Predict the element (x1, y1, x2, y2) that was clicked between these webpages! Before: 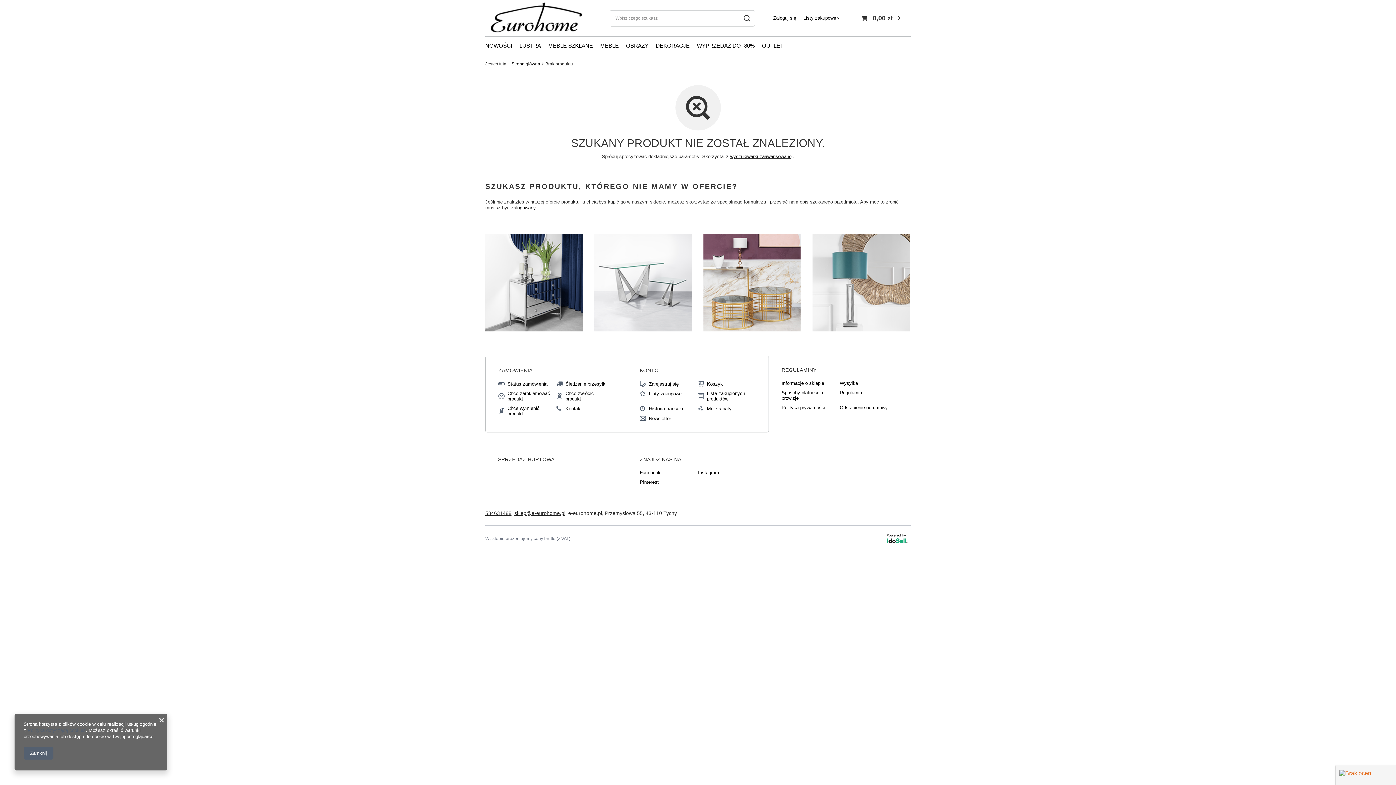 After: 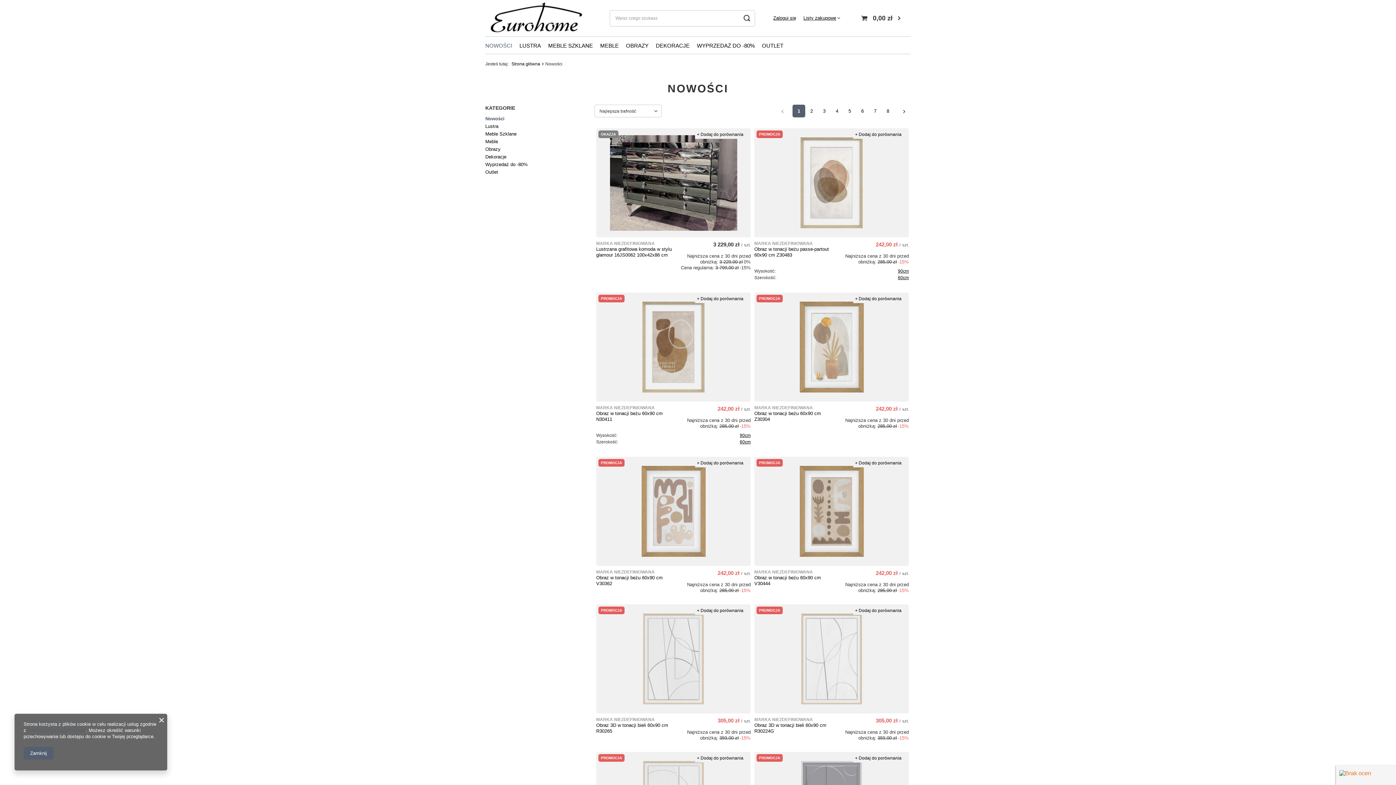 Action: bbox: (481, 40, 516, 52) label: NOWOŚCI